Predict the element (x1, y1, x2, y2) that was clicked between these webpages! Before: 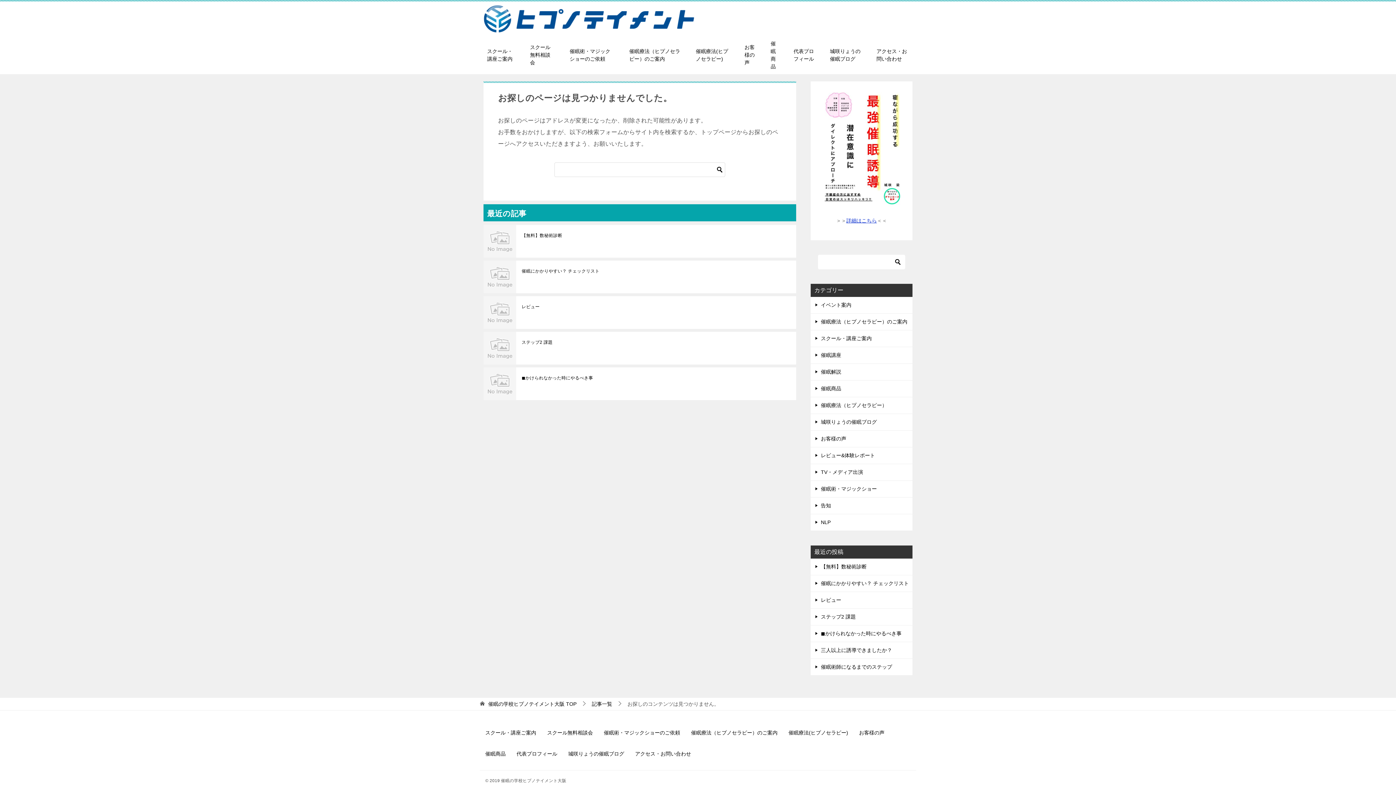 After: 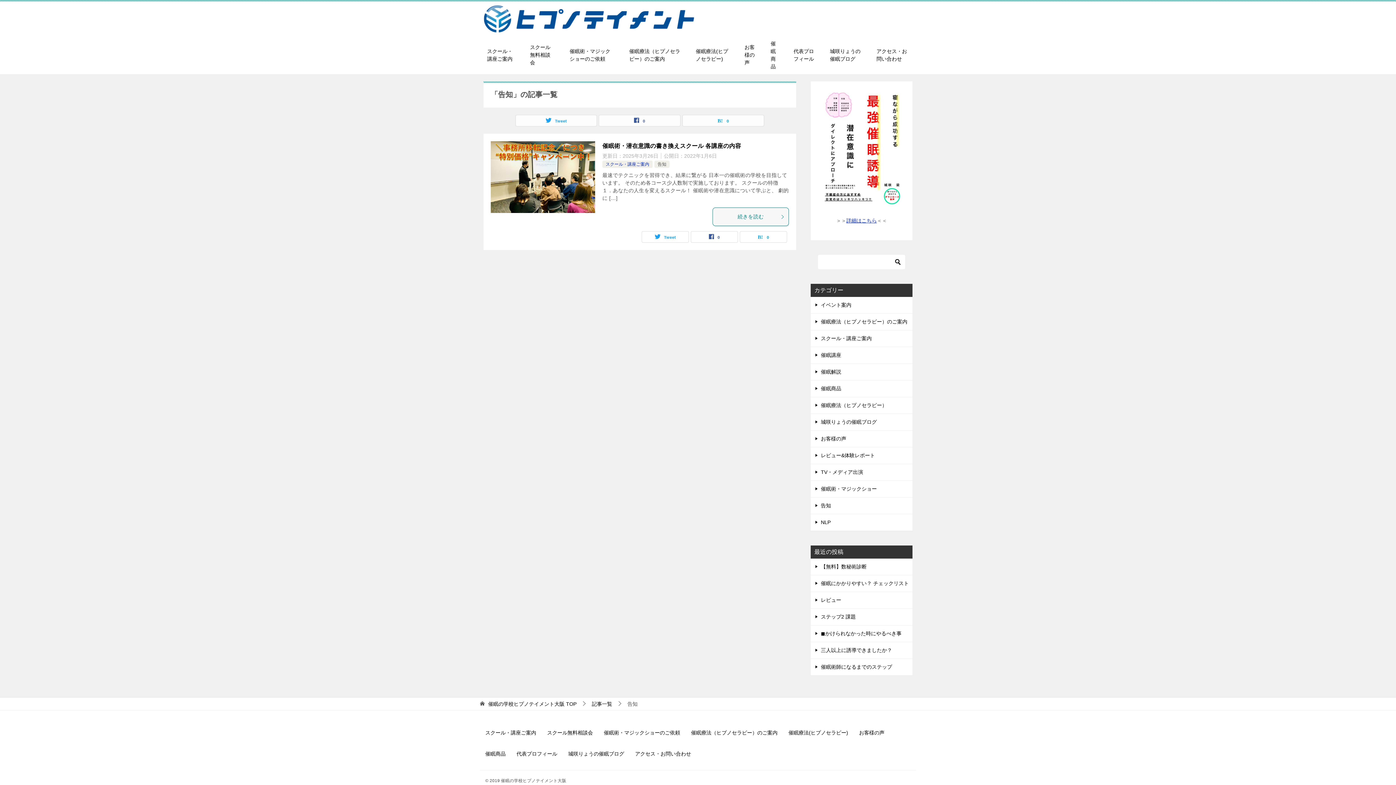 Action: bbox: (810, 497, 912, 514) label: 告知